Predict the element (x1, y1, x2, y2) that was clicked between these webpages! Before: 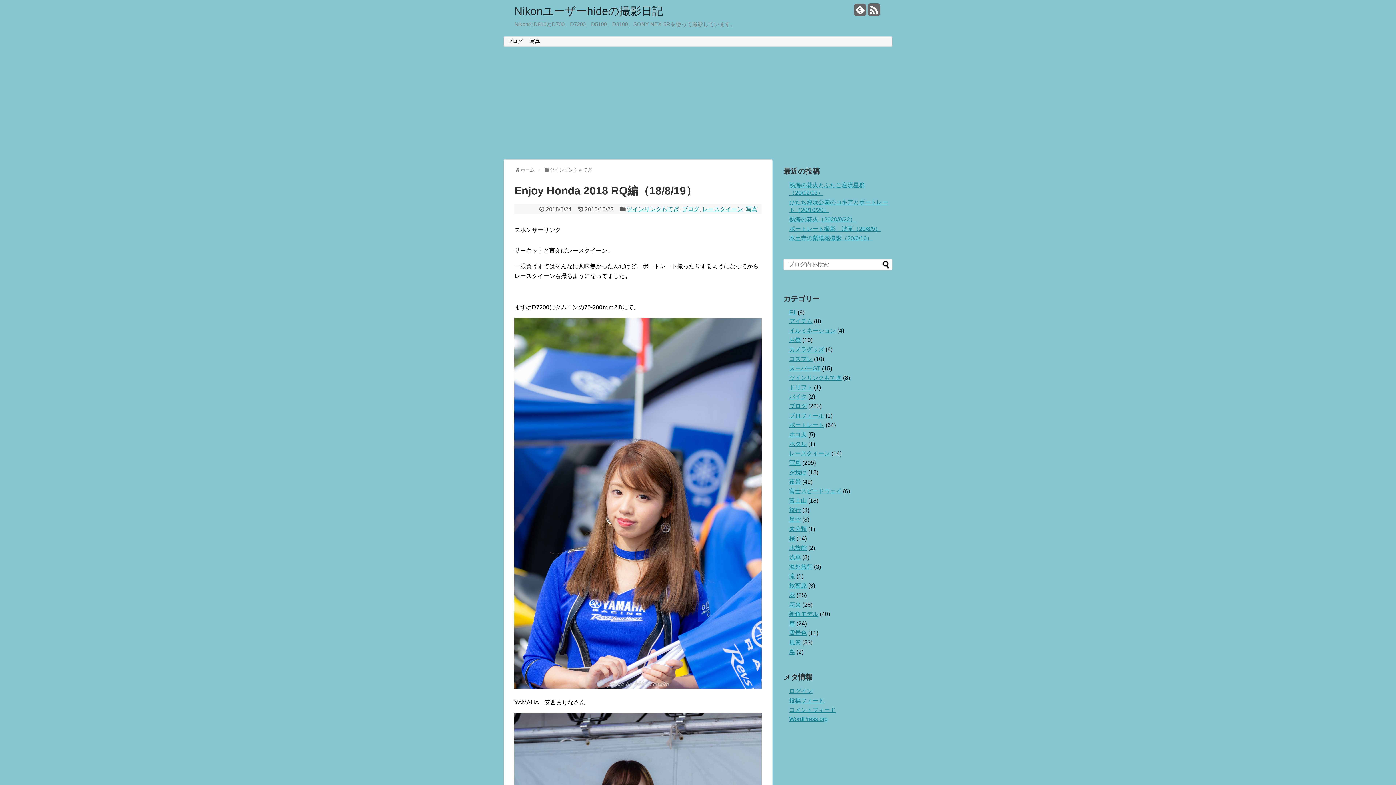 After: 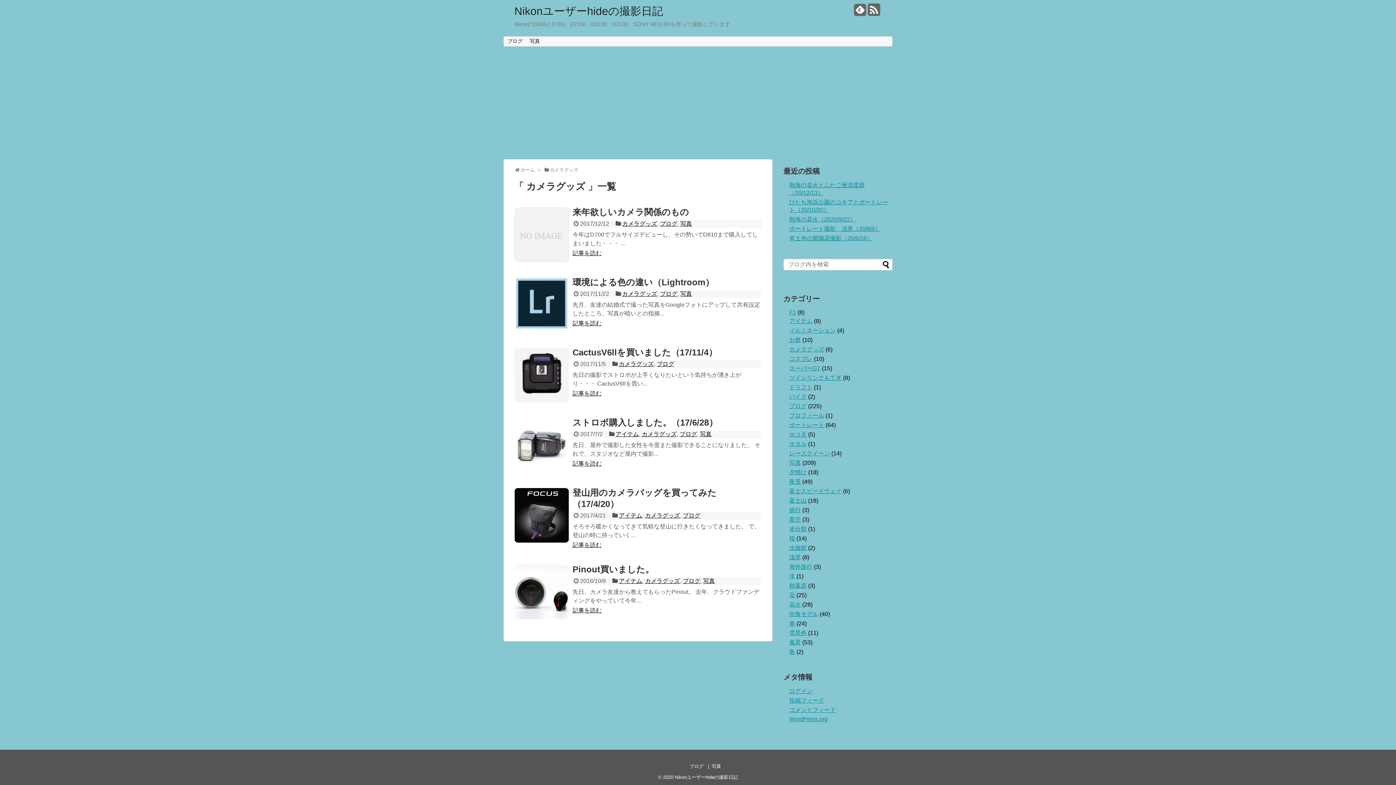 Action: bbox: (789, 346, 824, 352) label: カメラグッズ